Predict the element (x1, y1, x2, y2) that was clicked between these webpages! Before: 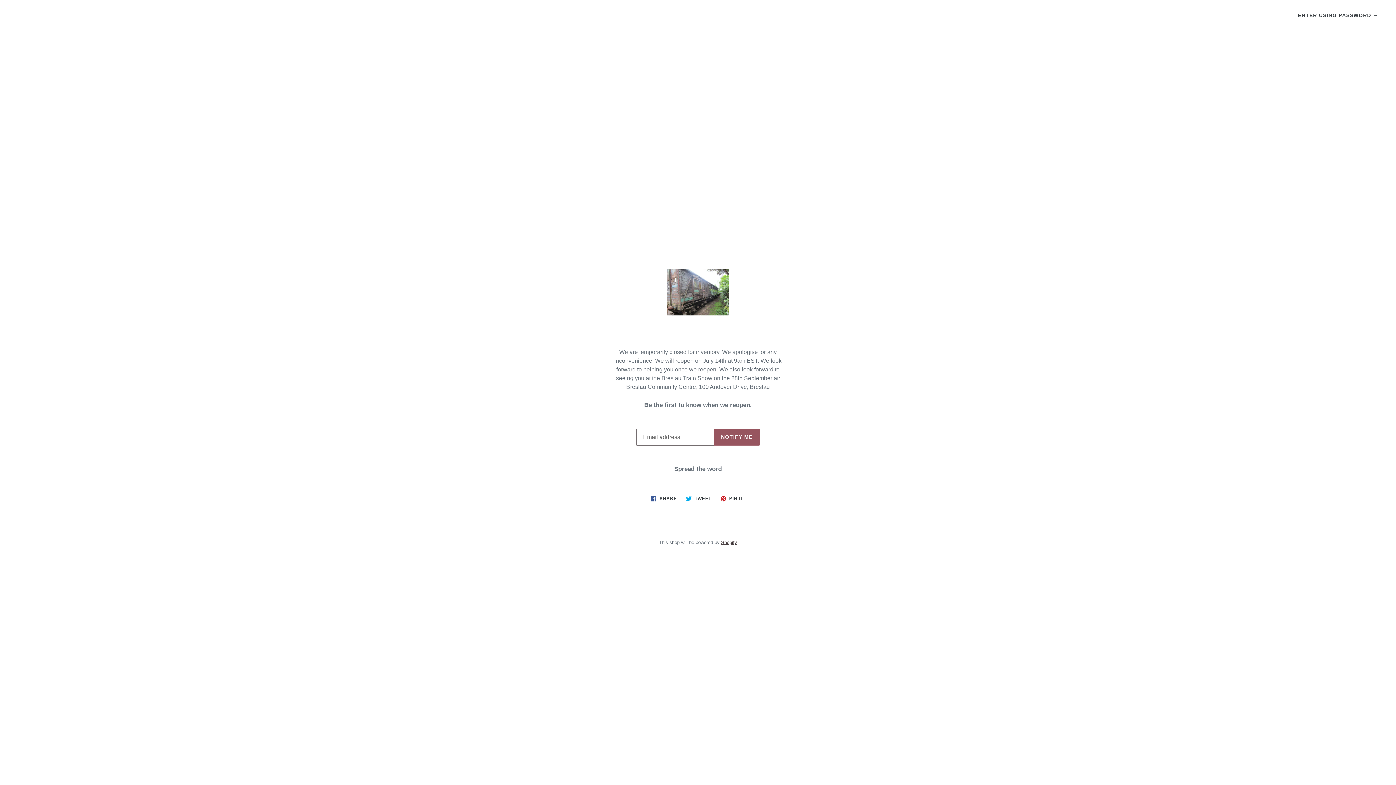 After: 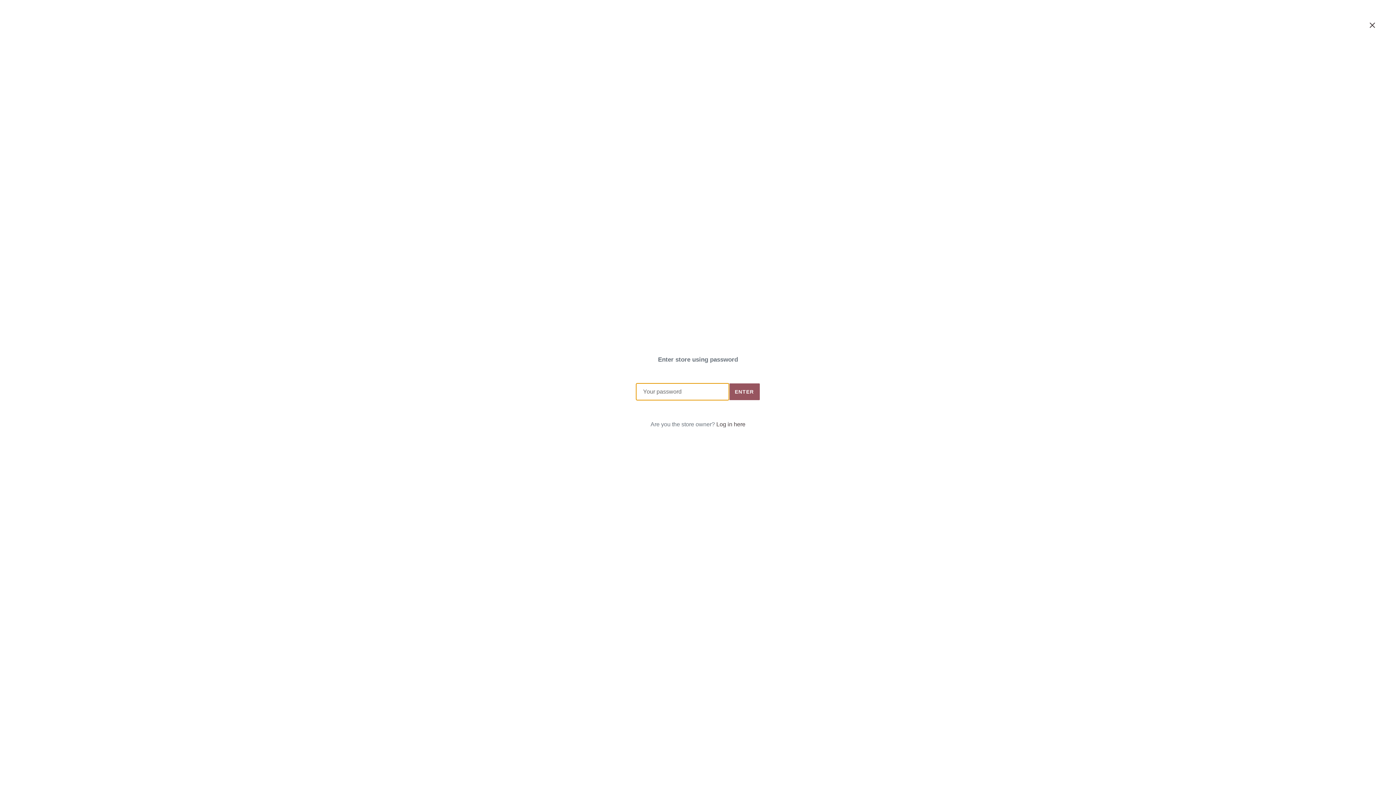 Action: label: ENTER USING PASSWORD → bbox: (1291, 8, 1385, 22)